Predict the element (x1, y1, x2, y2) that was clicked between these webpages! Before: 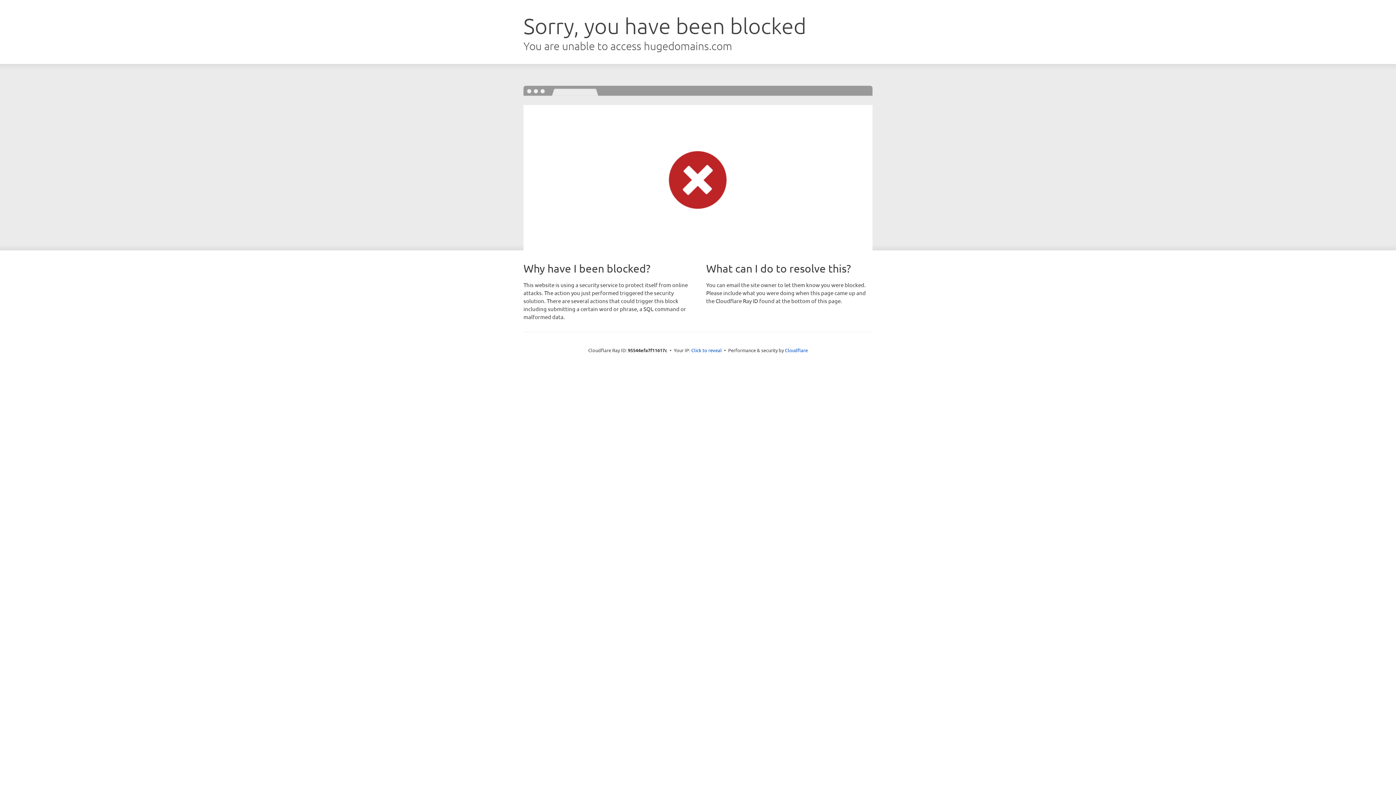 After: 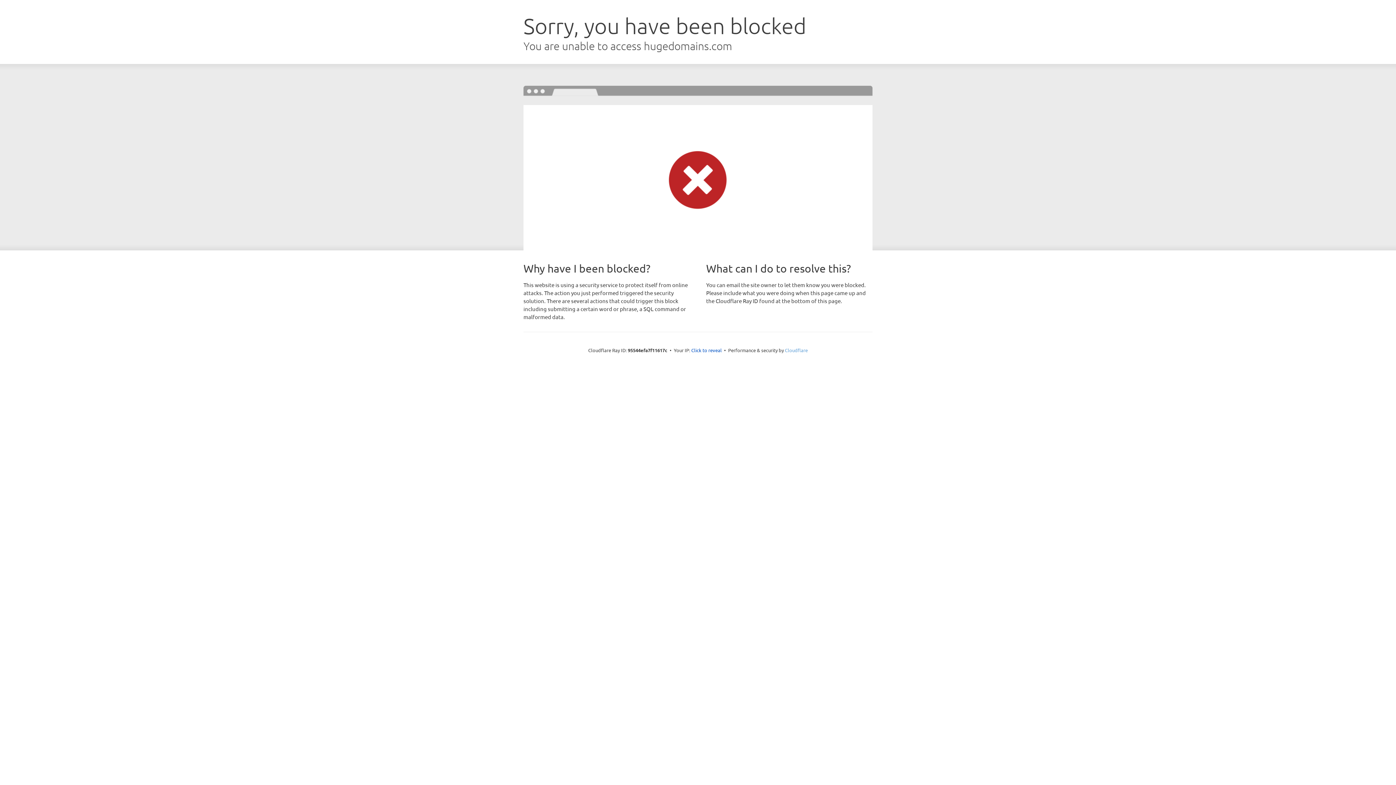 Action: label: Cloudflare bbox: (785, 347, 808, 353)